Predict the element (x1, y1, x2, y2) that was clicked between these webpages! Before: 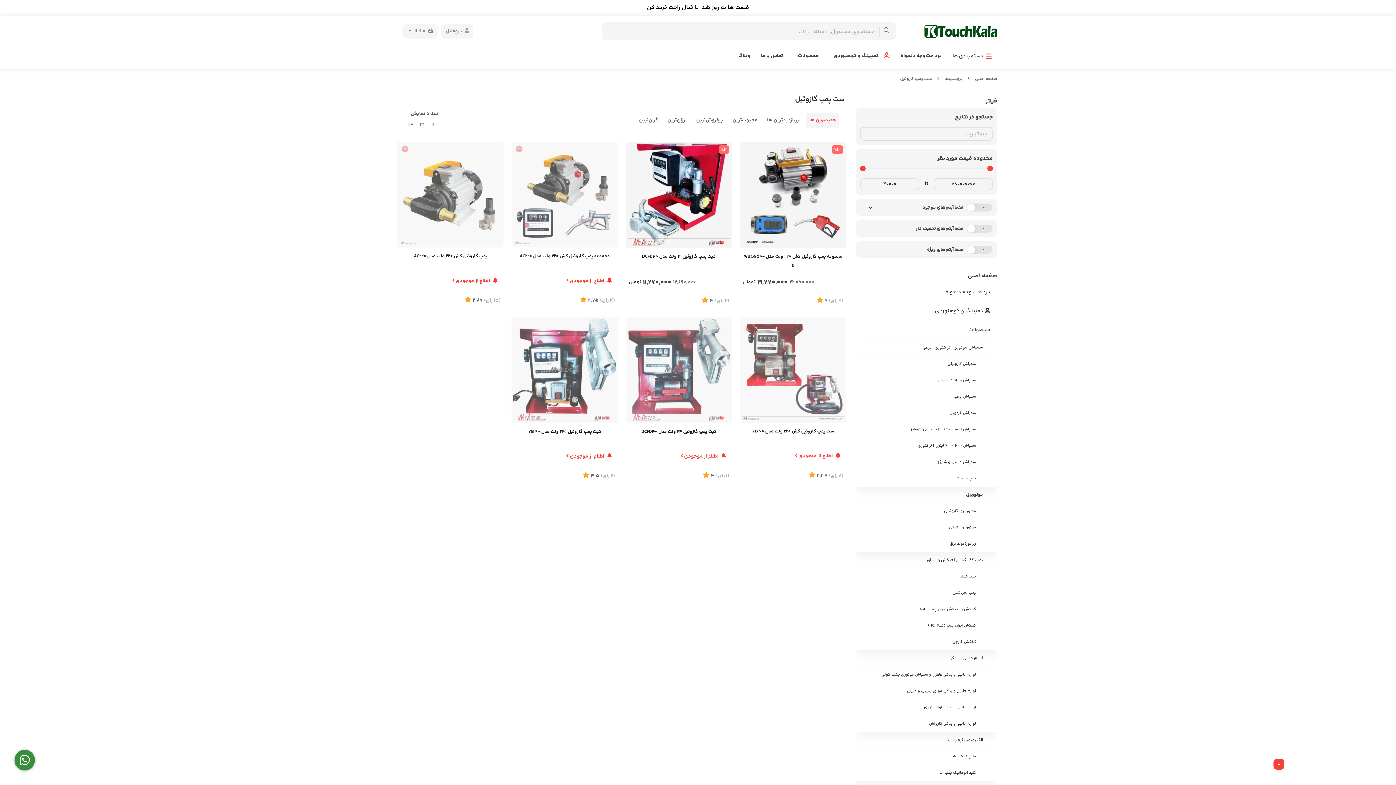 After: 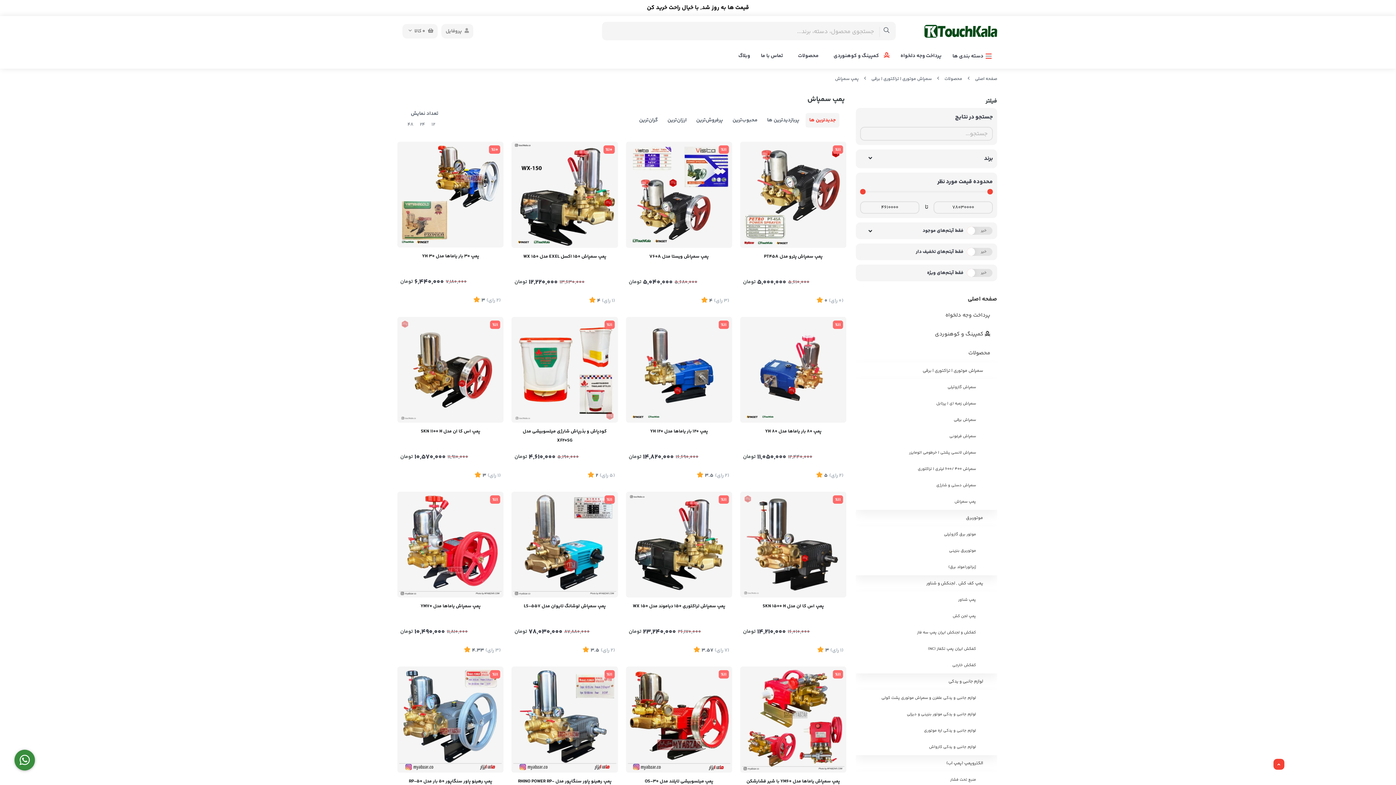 Action: label: پمپ سمپاش bbox: (856, 470, 997, 486)